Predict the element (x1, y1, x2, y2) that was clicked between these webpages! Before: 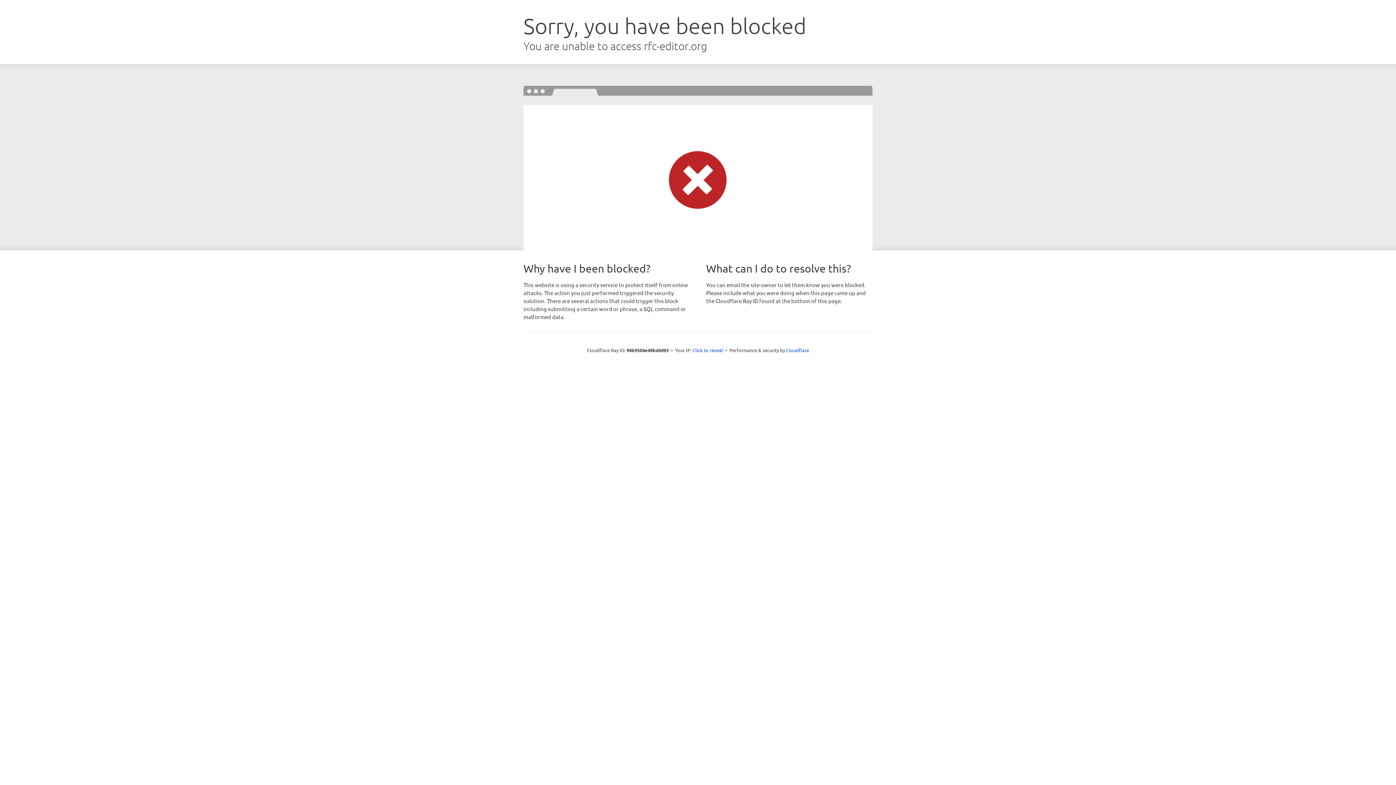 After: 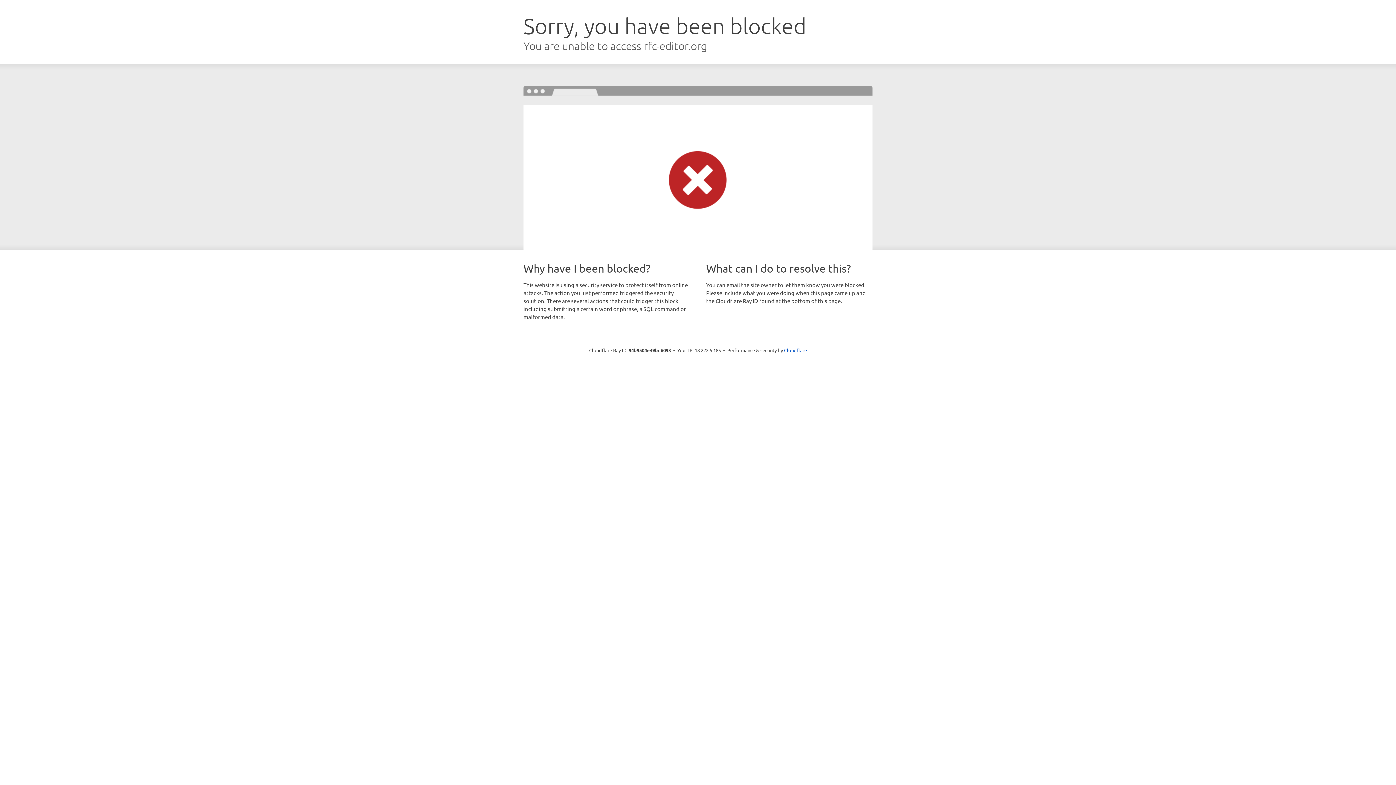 Action: bbox: (692, 346, 723, 353) label: Click to reveal